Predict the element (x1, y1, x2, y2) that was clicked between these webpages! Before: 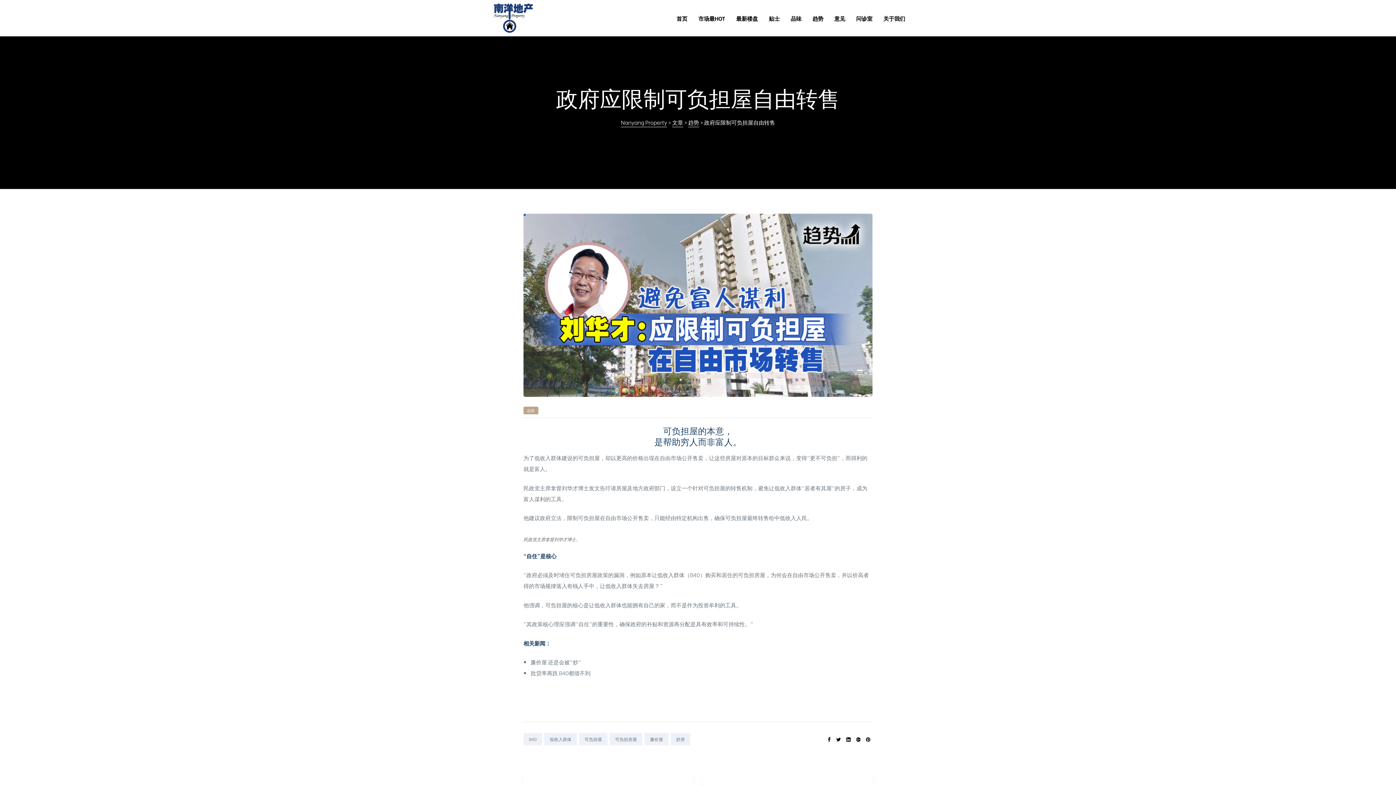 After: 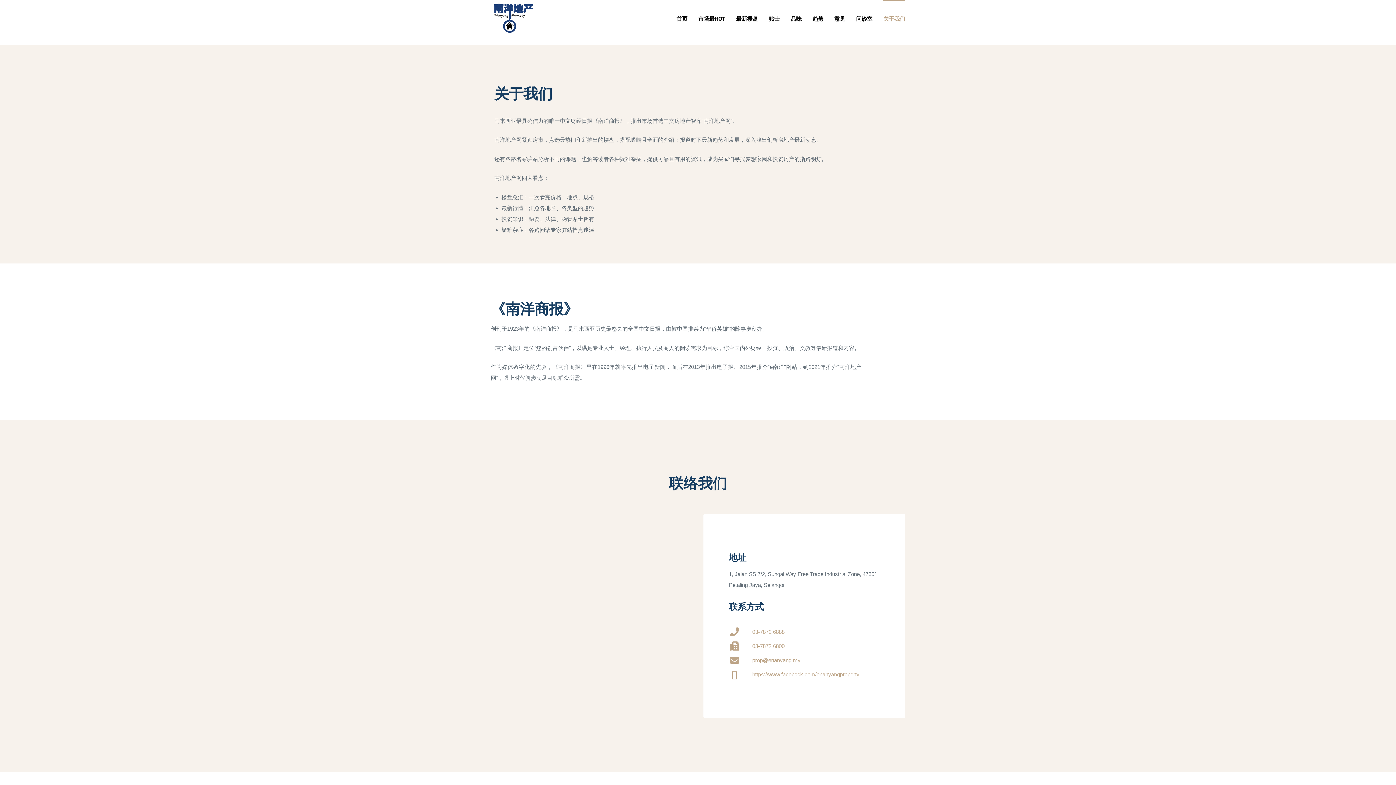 Action: label: 关于我们 bbox: (883, 0, 905, 36)